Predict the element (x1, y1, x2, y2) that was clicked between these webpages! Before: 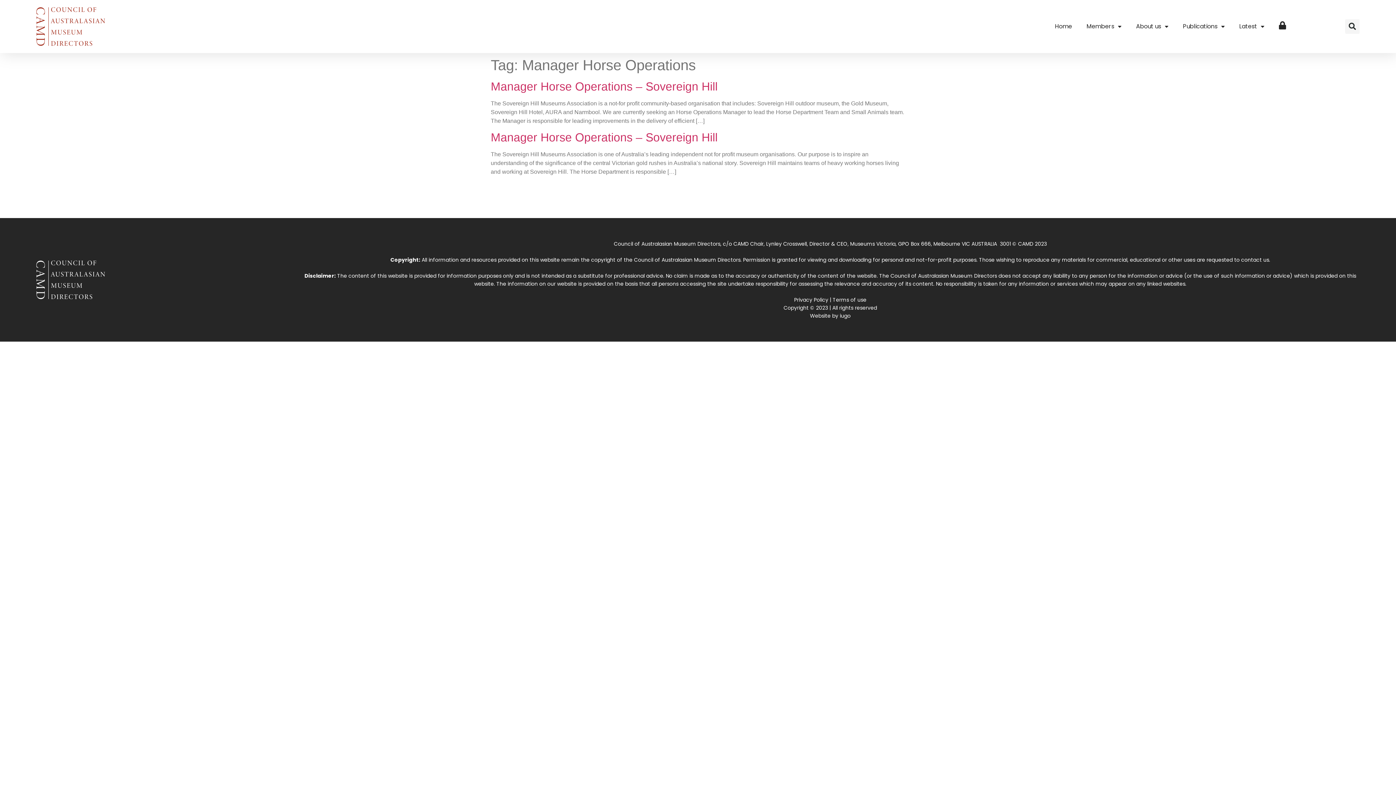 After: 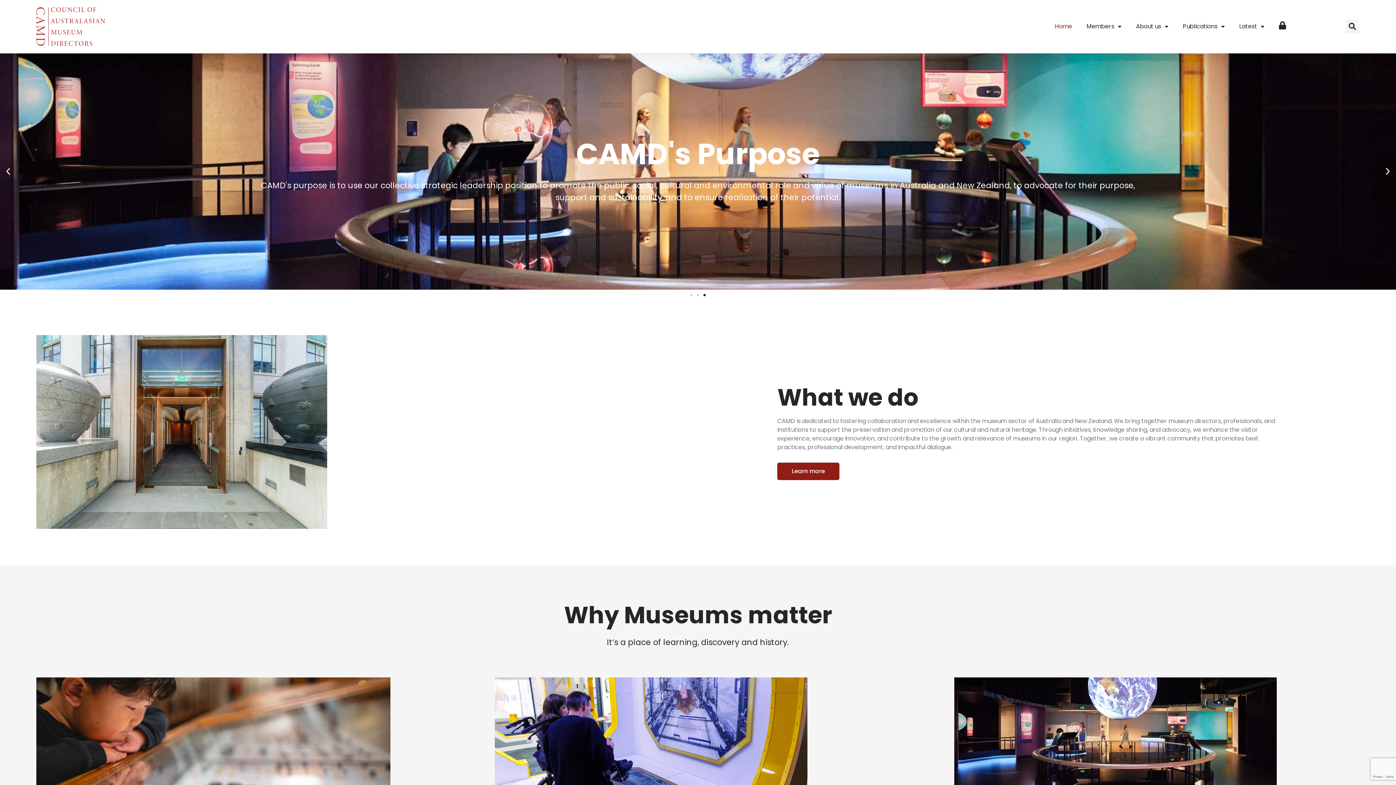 Action: bbox: (36, 7, 105, 45)